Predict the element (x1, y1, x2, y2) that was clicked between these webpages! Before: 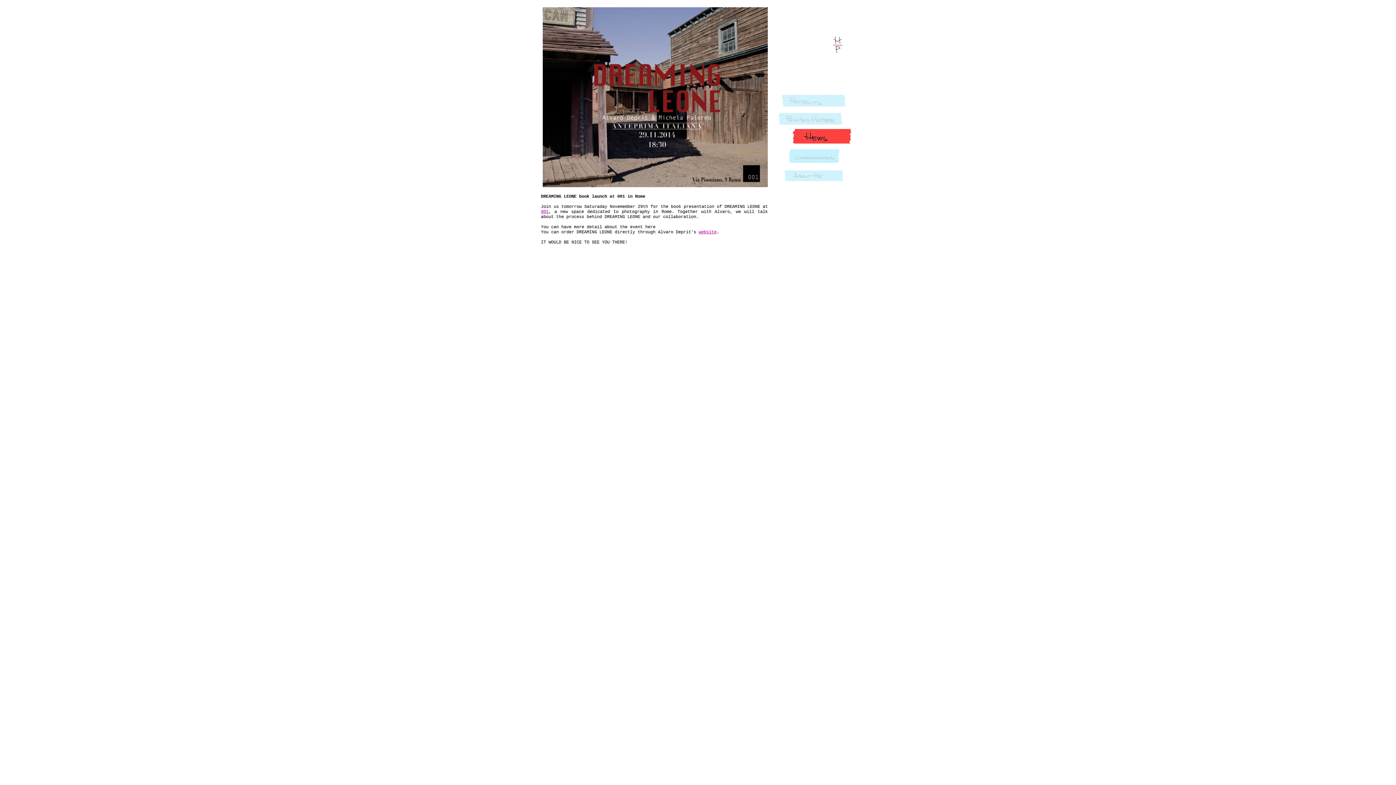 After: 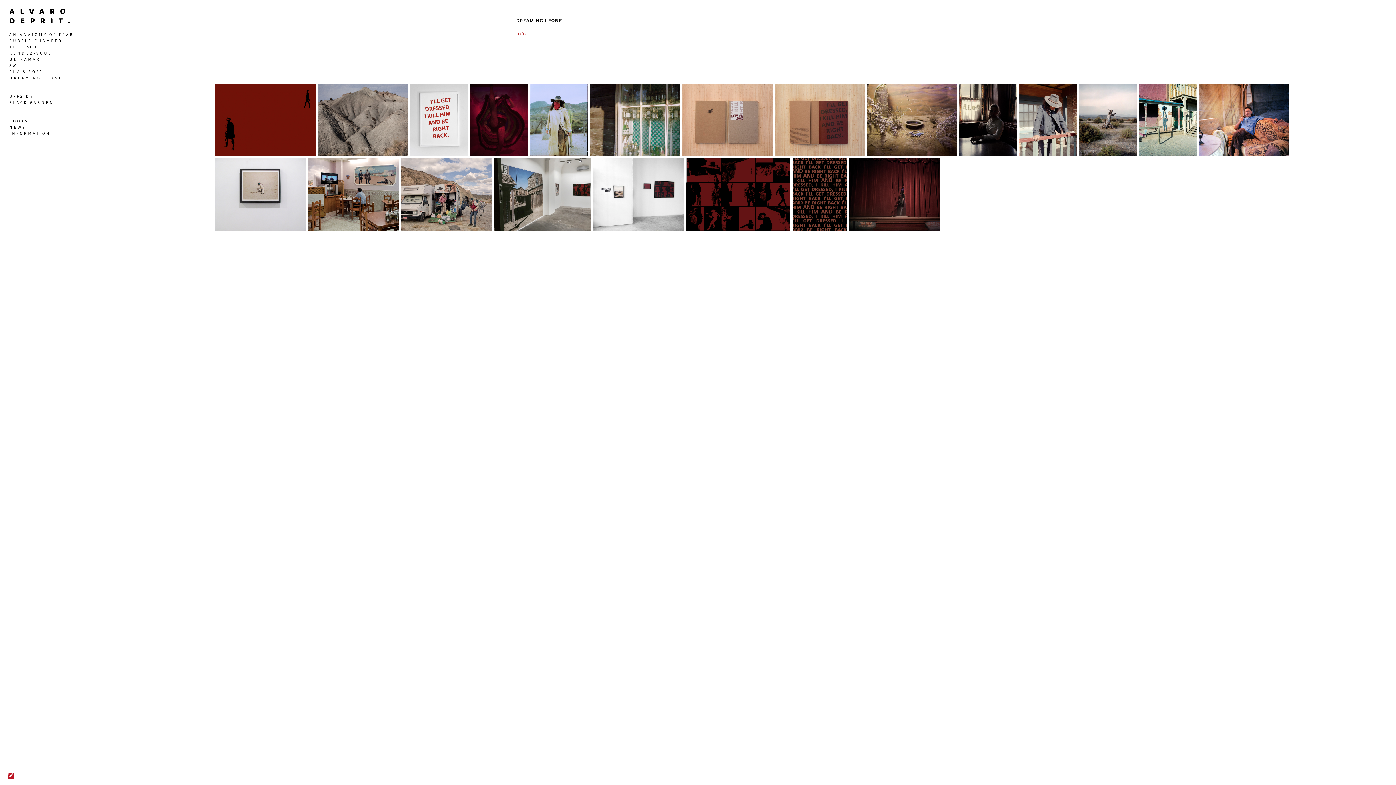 Action: bbox: (698, 229, 716, 234) label: website